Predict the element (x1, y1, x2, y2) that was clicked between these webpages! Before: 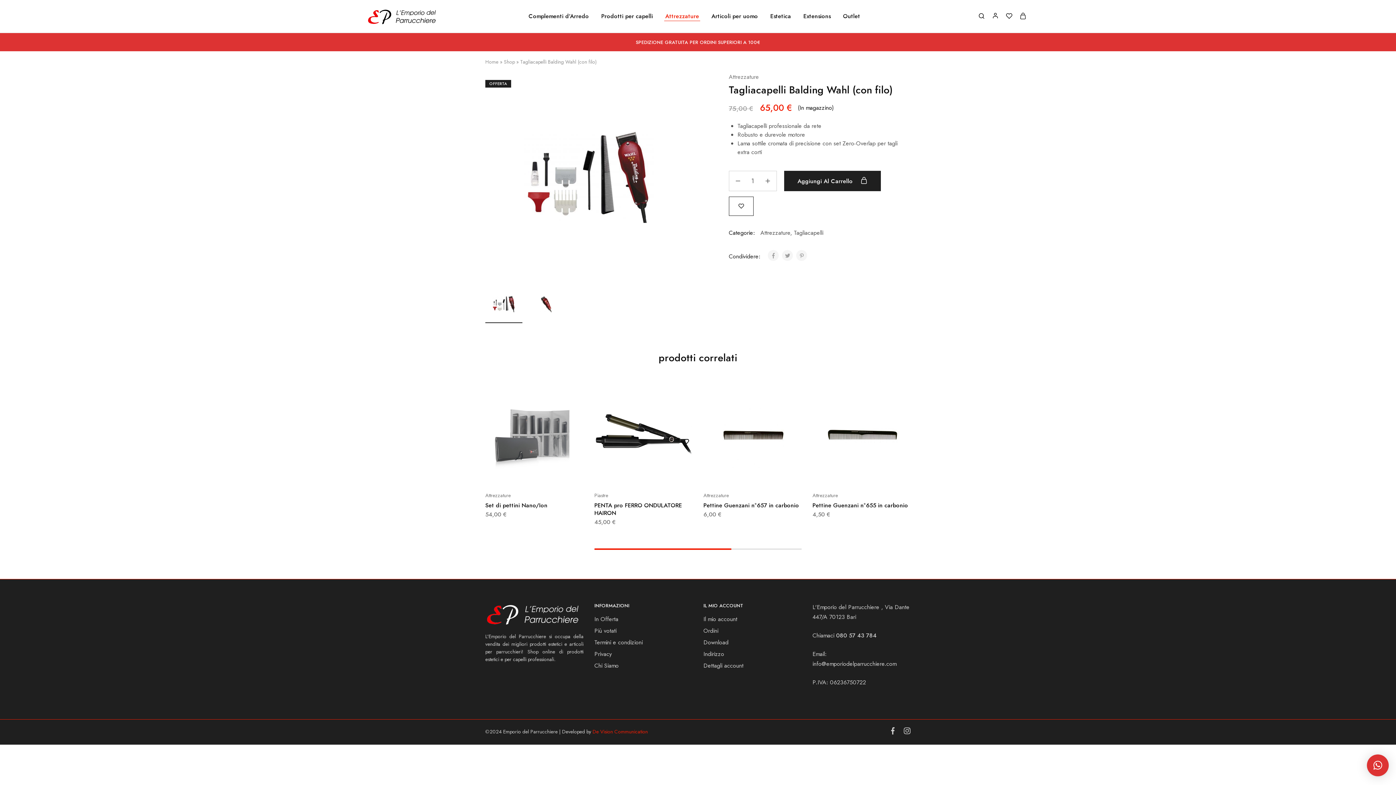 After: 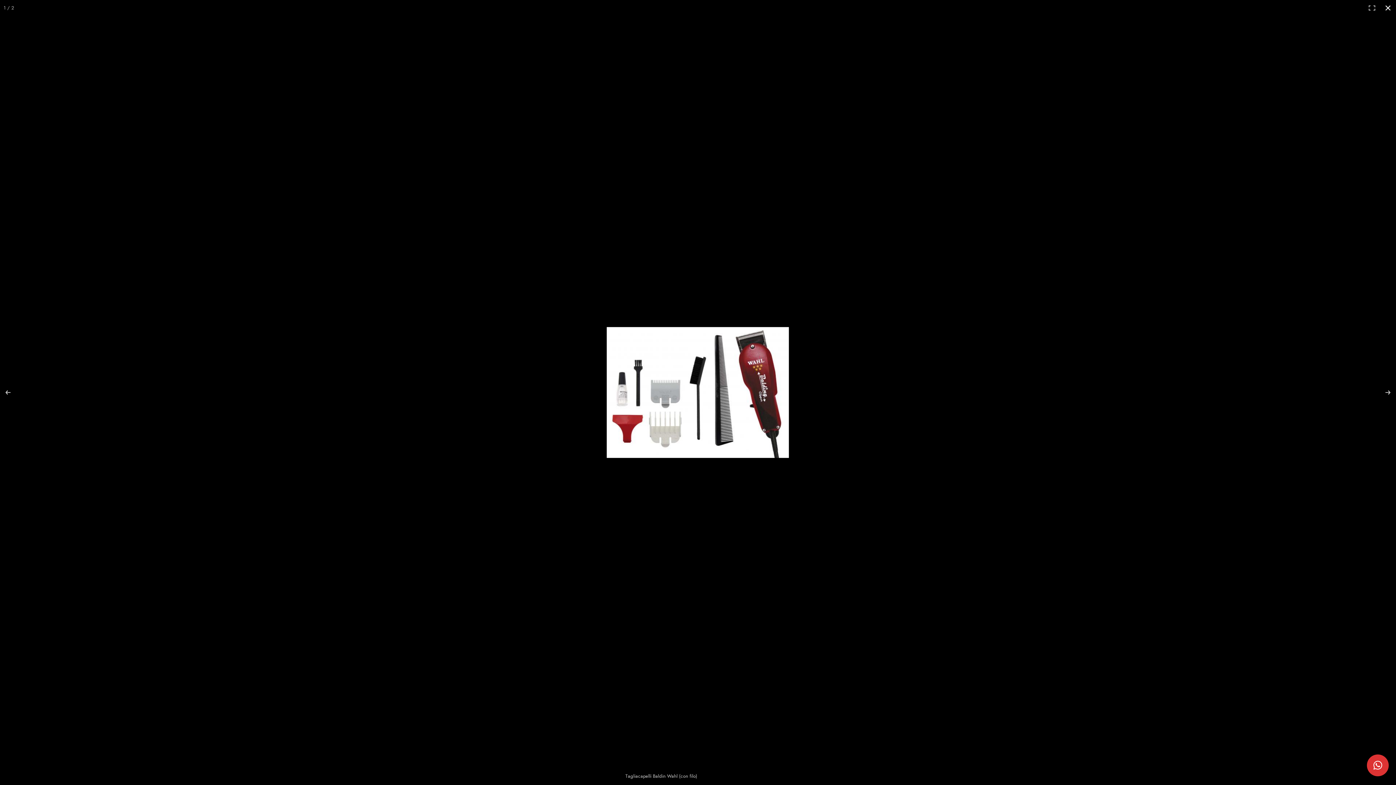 Action: bbox: (485, 72, 692, 279)